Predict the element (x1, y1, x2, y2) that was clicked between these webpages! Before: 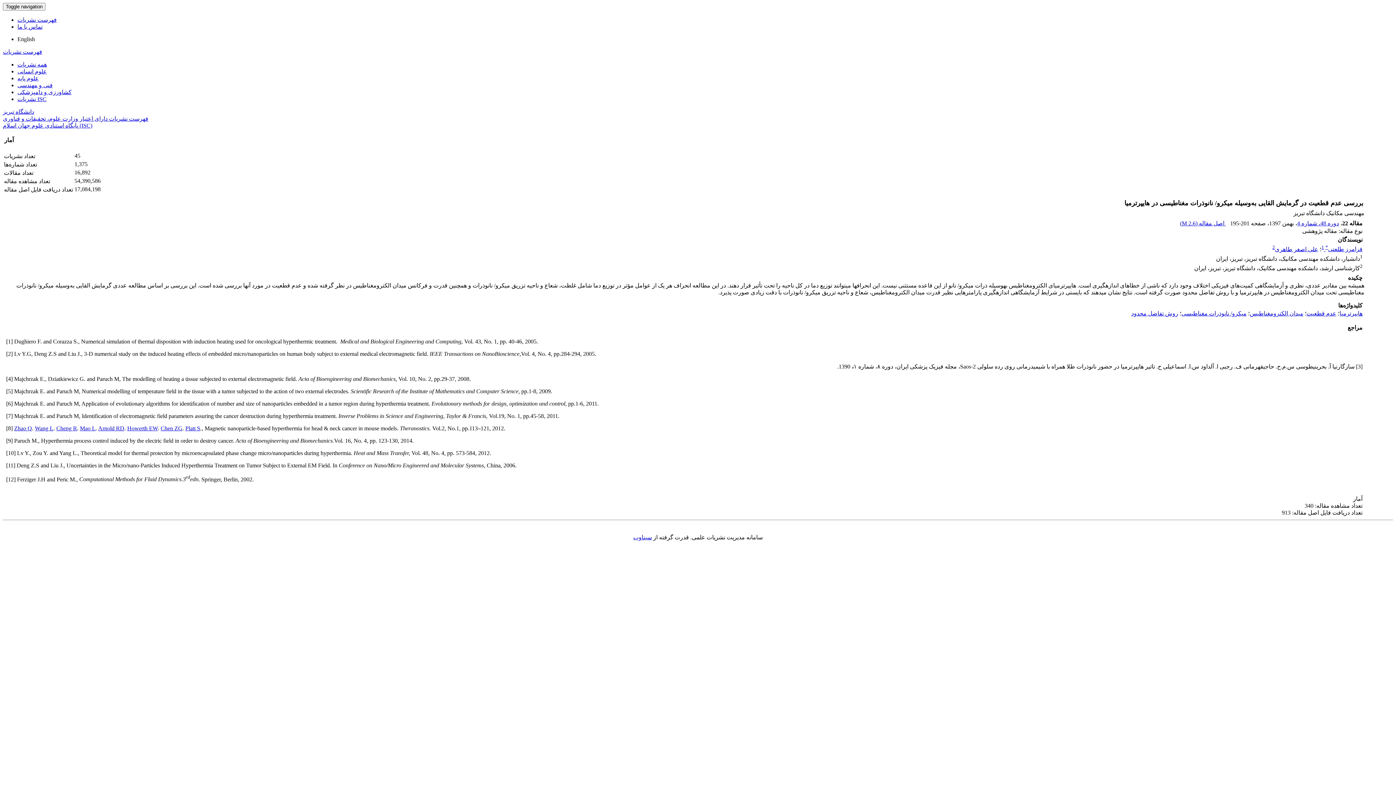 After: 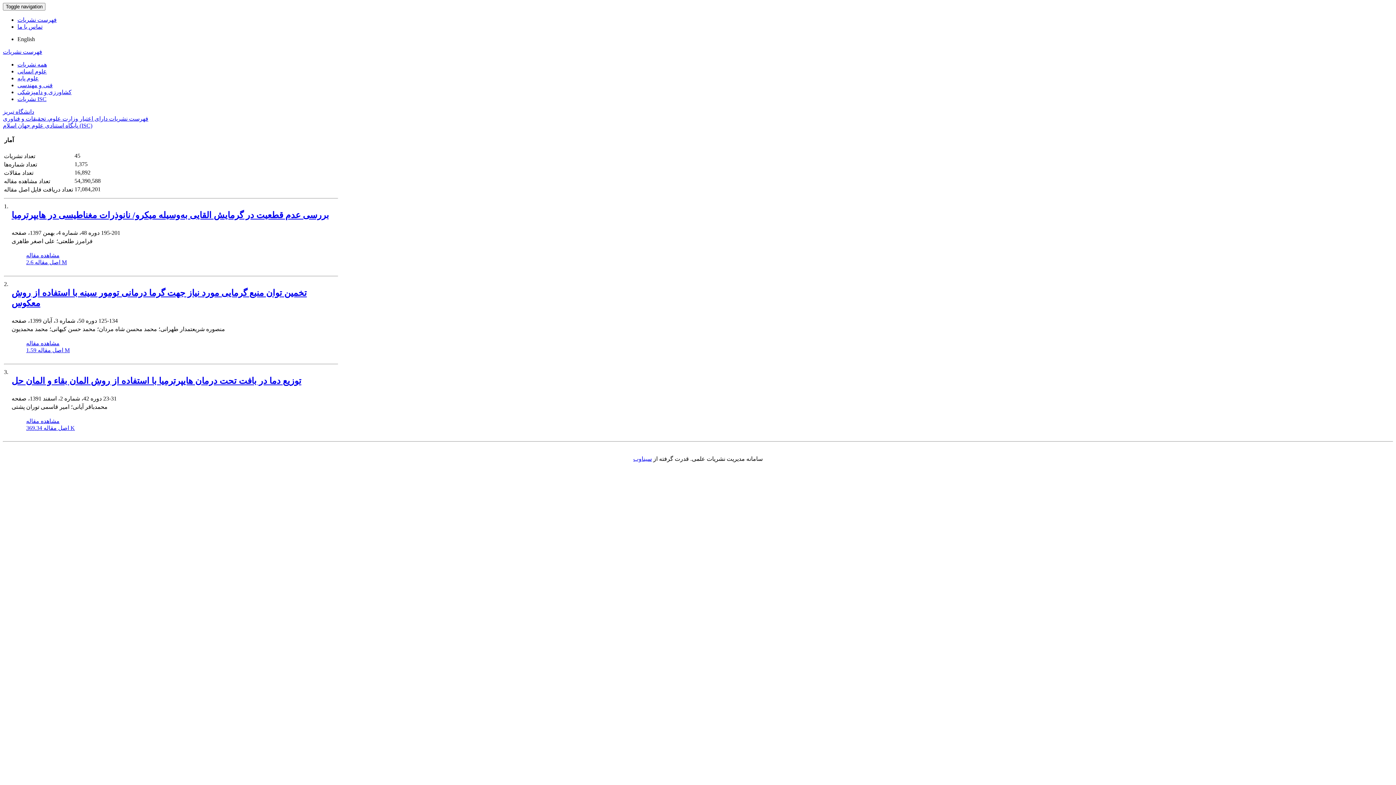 Action: bbox: (1340, 310, 1362, 316) label: هایپرترمیا